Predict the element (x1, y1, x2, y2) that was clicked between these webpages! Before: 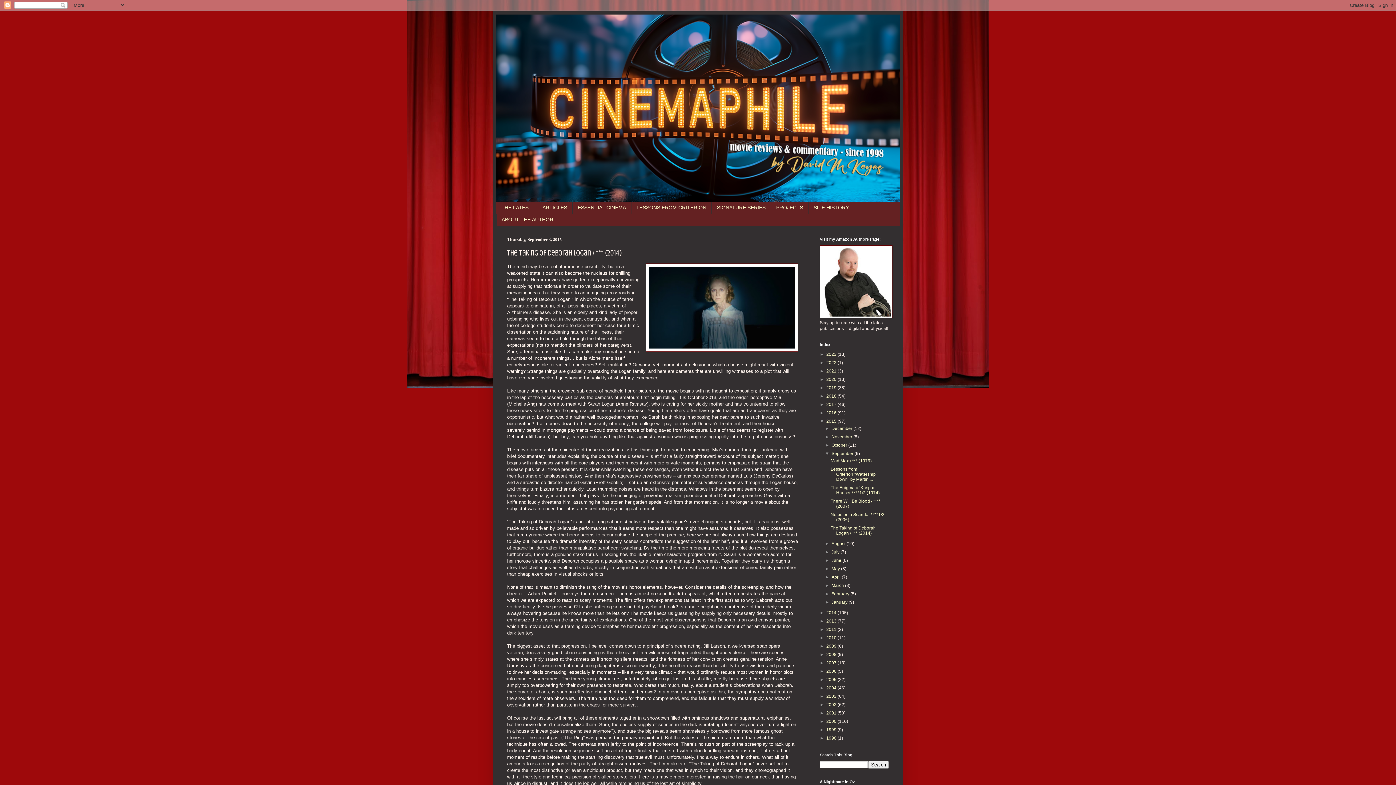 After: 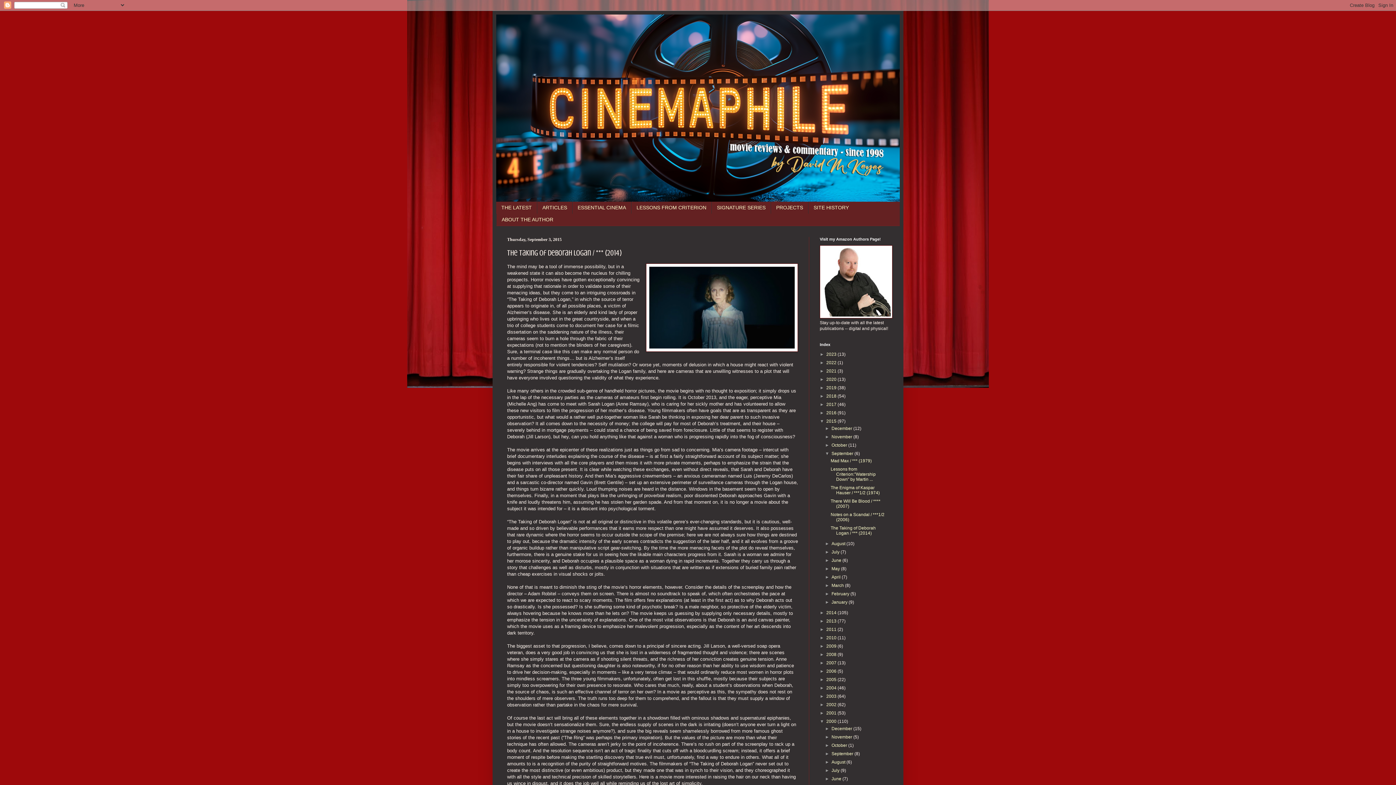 Action: label: ►   bbox: (820, 719, 826, 724)